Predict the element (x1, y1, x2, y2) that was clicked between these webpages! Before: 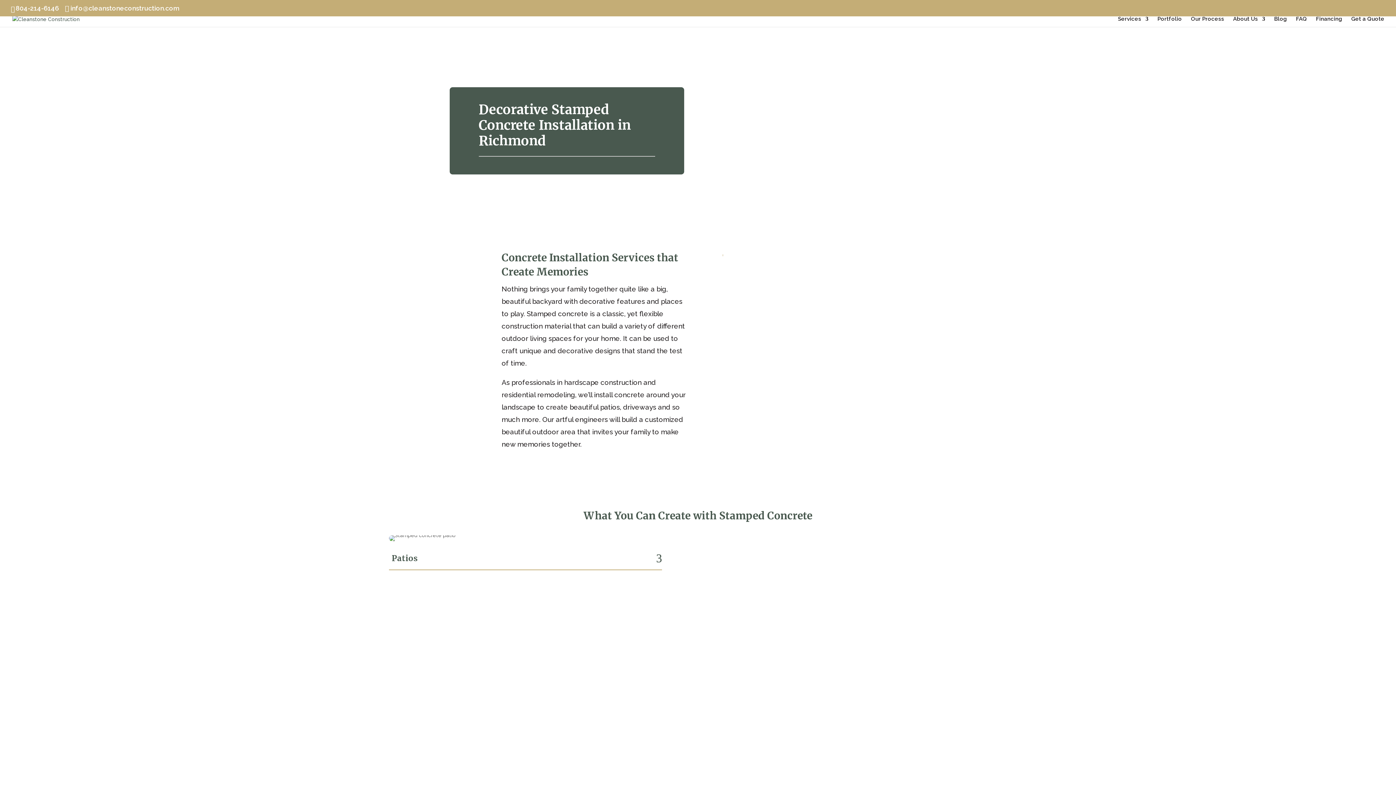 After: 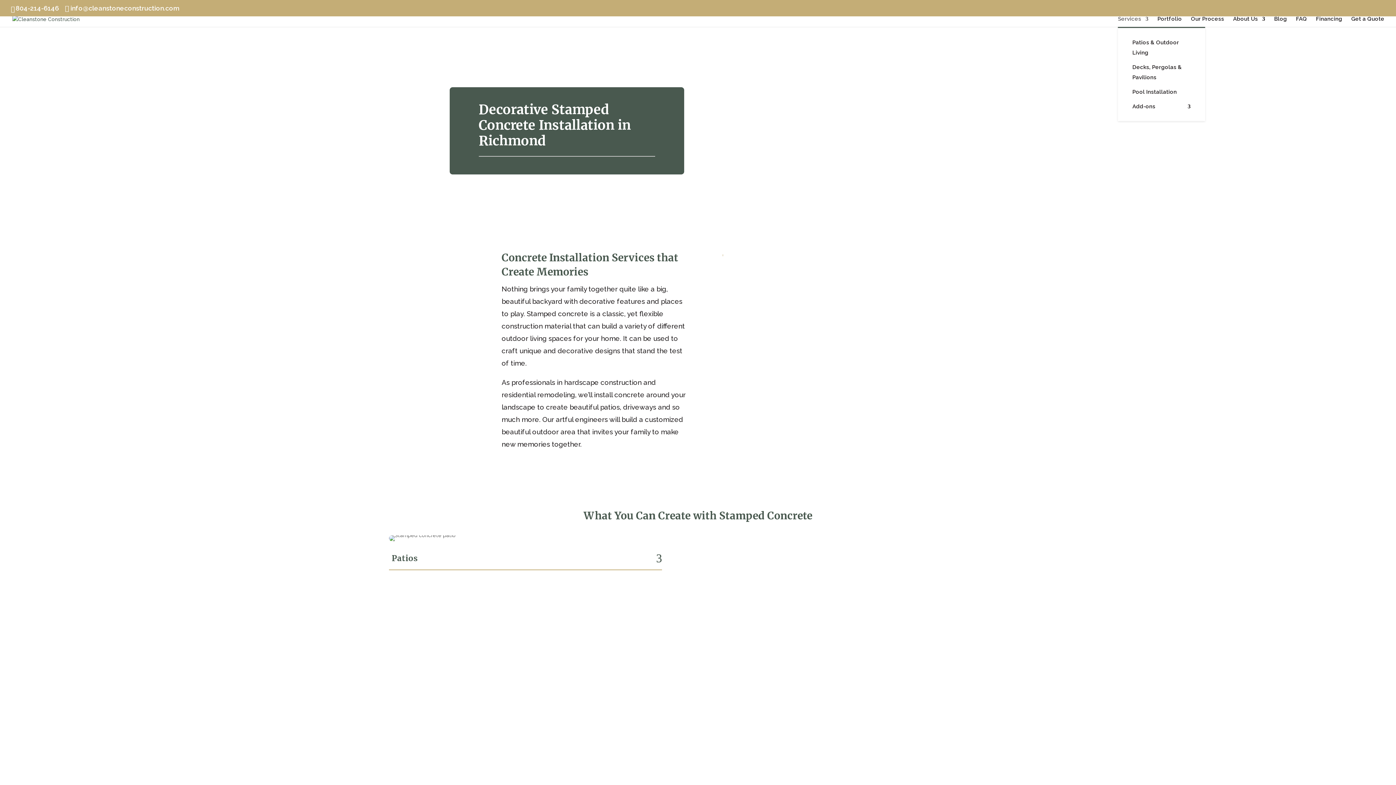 Action: label: Services bbox: (1118, 16, 1148, 26)